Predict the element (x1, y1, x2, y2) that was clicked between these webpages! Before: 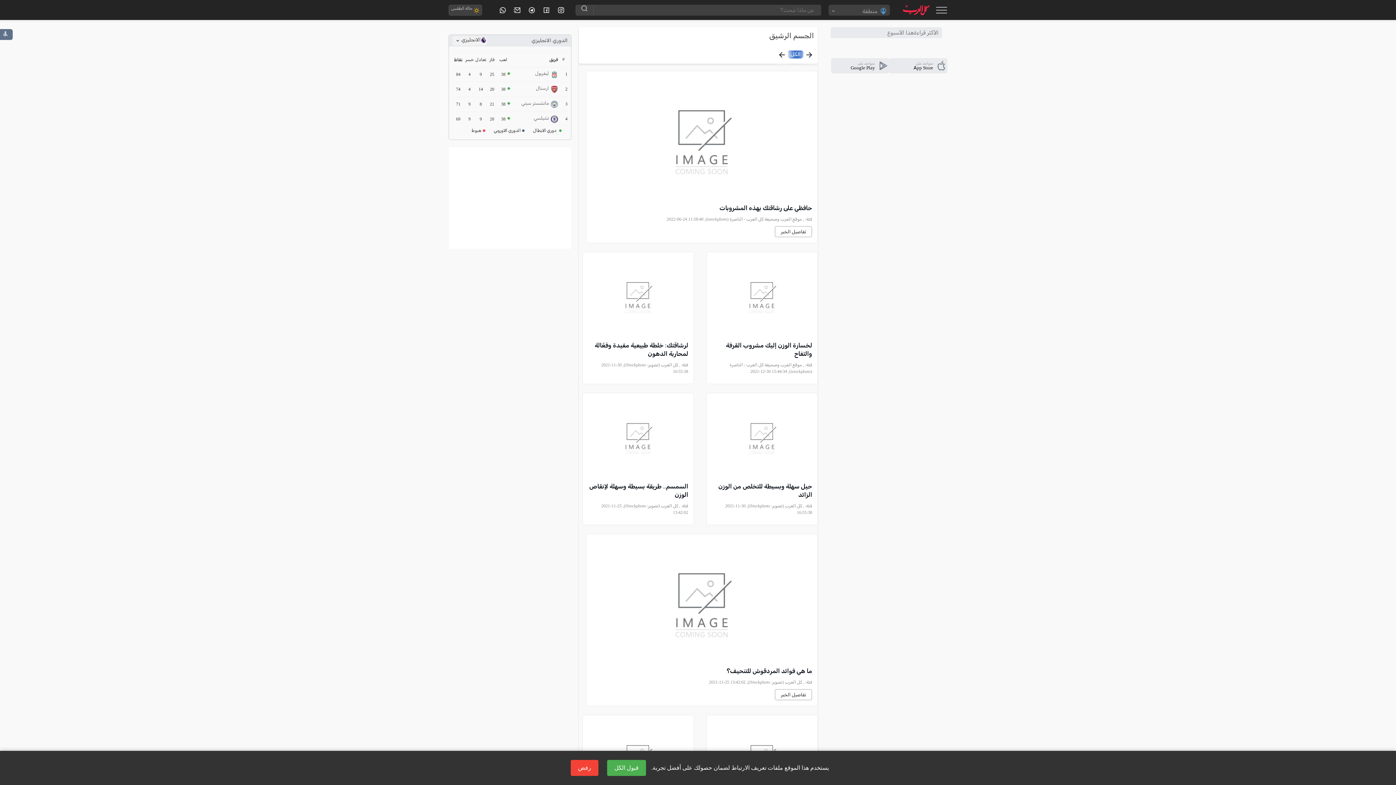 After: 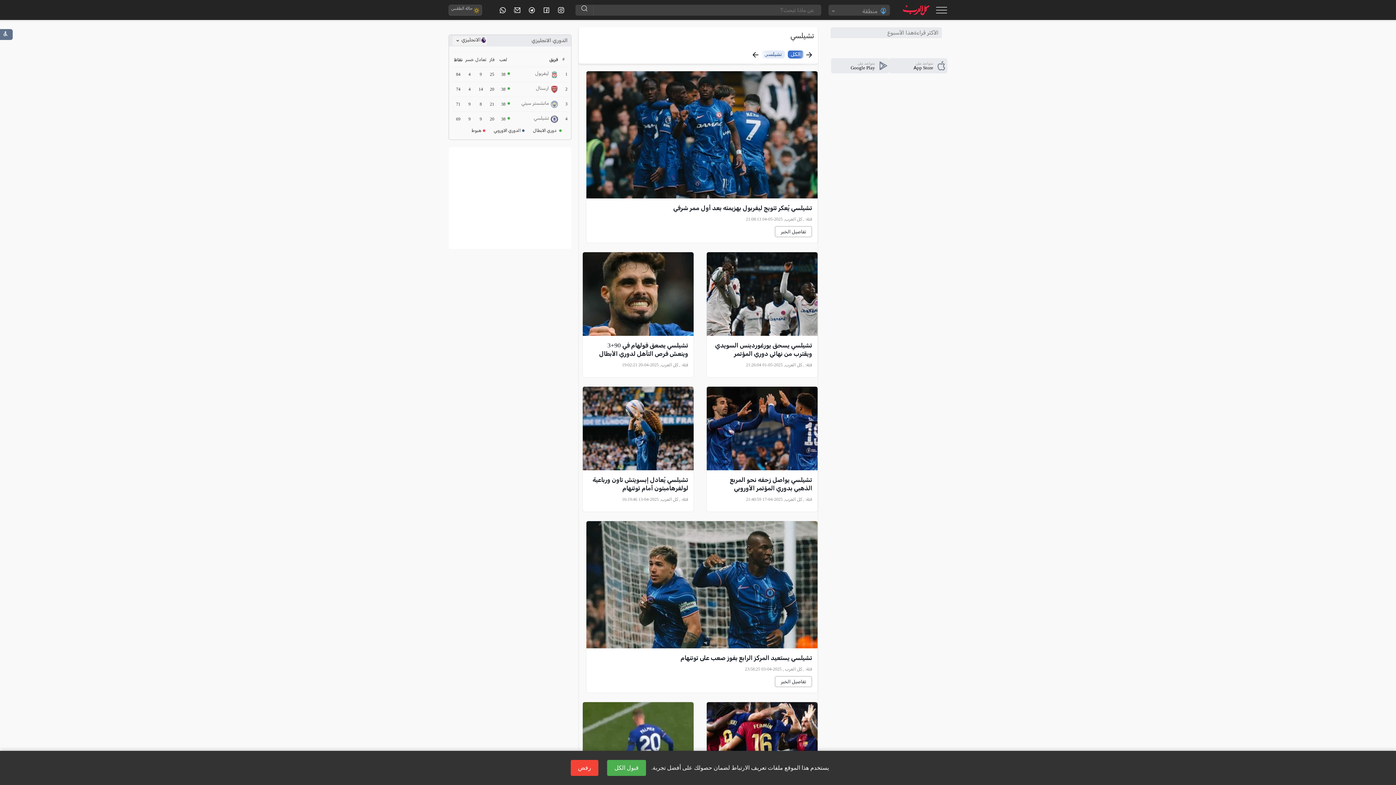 Action: bbox: (533, 115, 549, 120) label: تشيلسي